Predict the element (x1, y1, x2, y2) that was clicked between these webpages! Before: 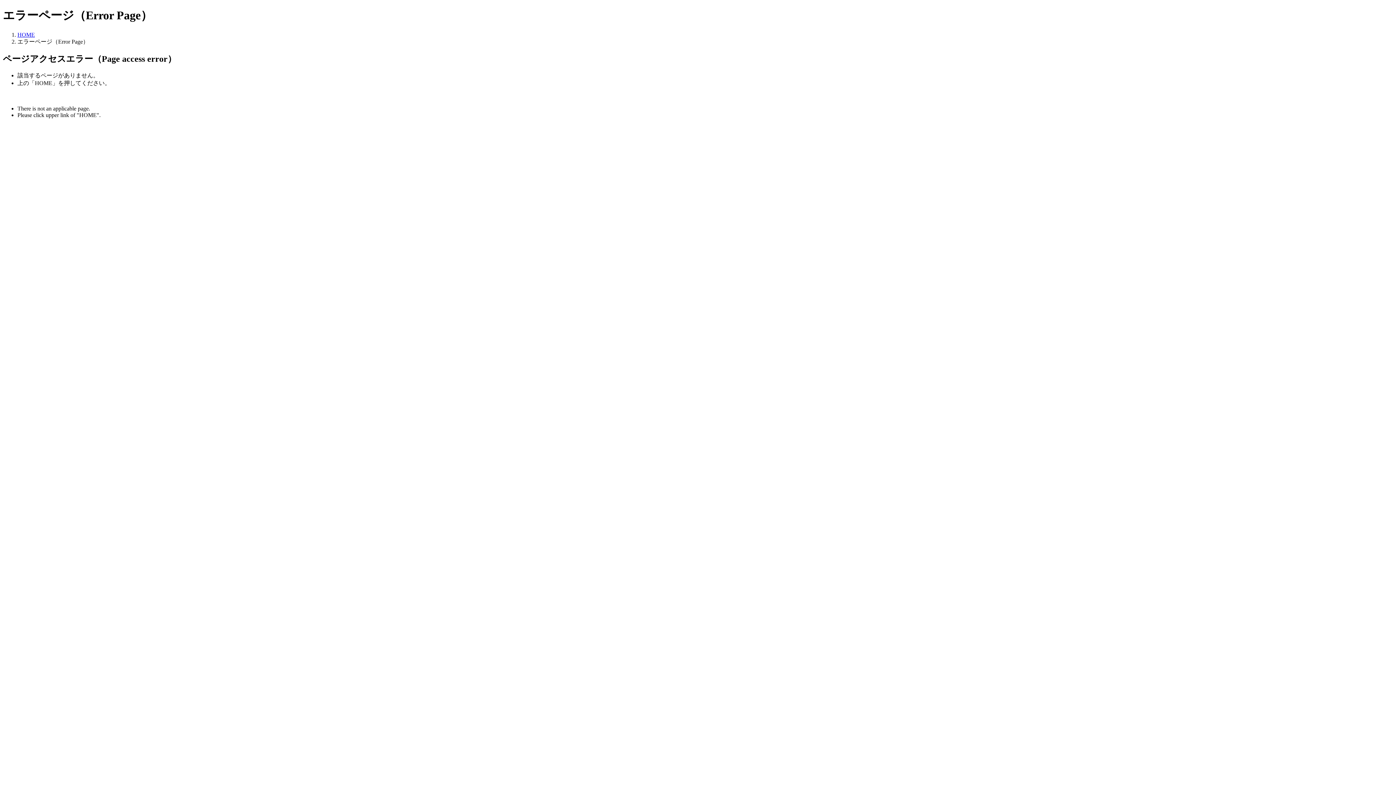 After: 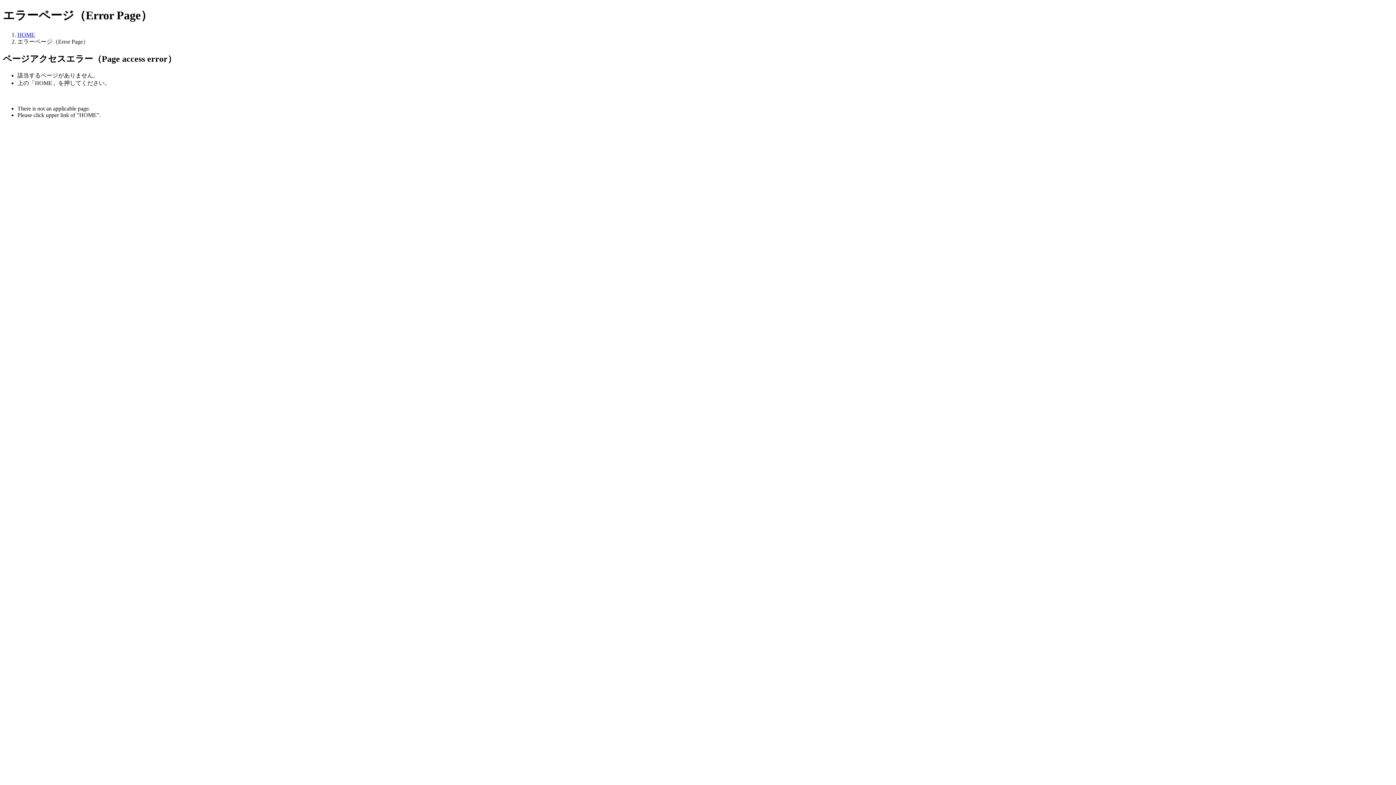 Action: bbox: (17, 31, 34, 37) label: HOME